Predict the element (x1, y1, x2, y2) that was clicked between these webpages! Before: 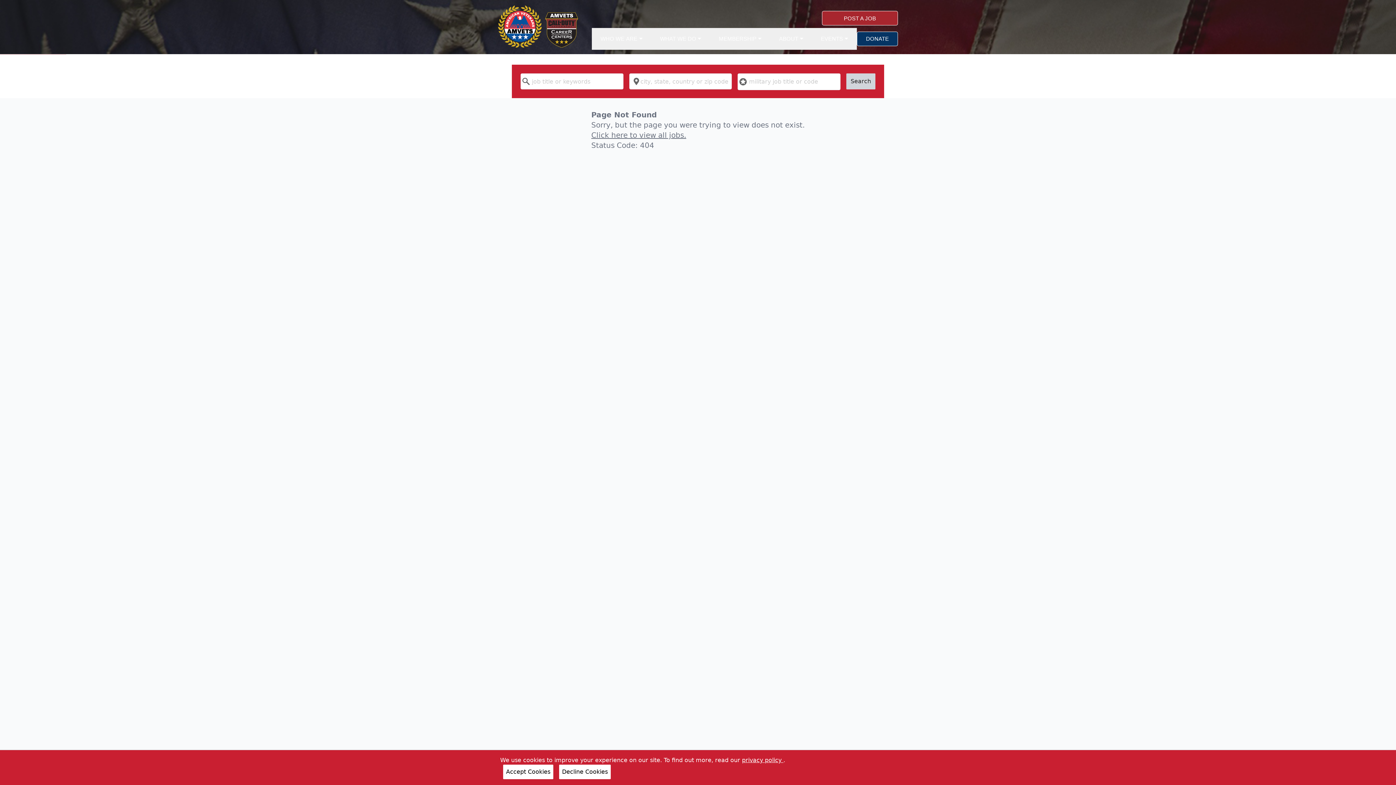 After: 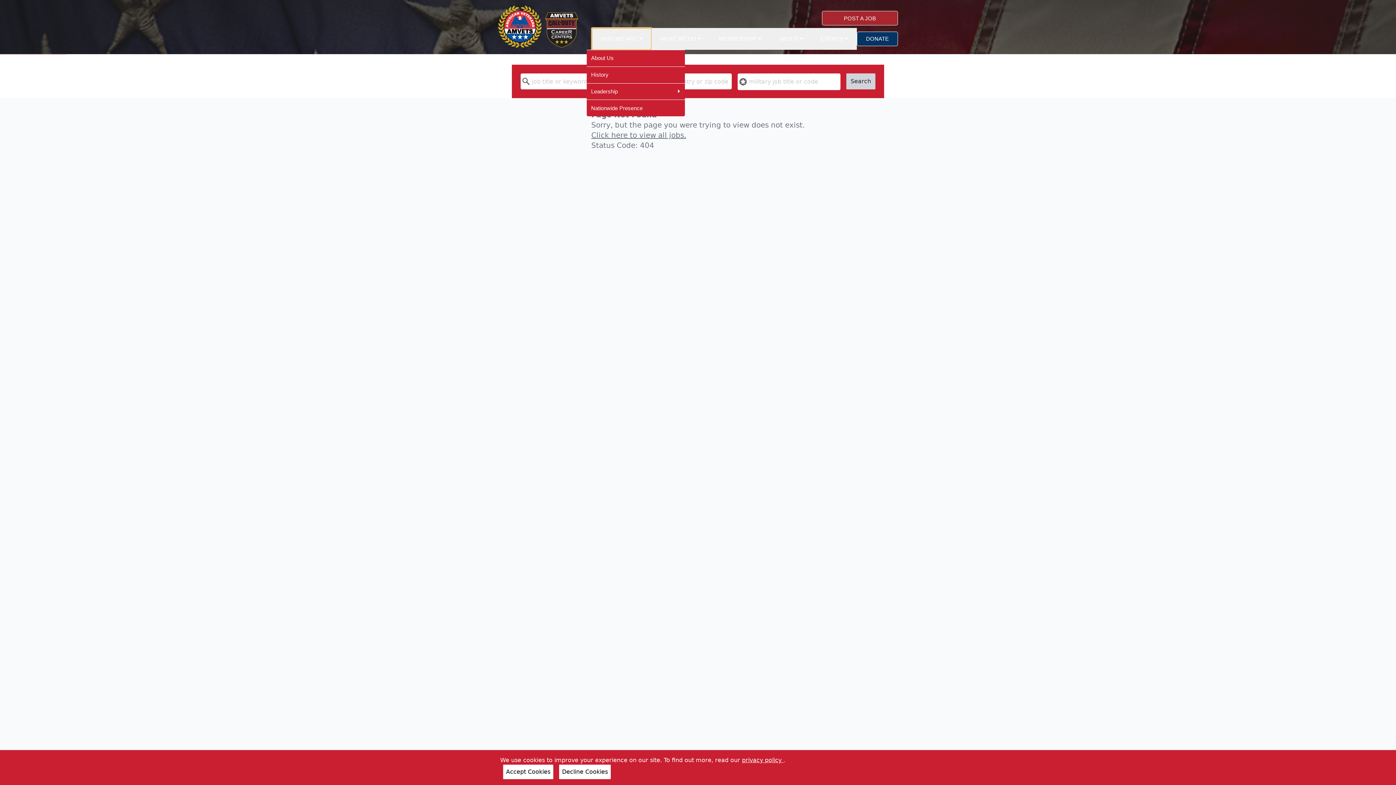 Action: label: WHO WE ARE  bbox: (592, 28, 651, 49)